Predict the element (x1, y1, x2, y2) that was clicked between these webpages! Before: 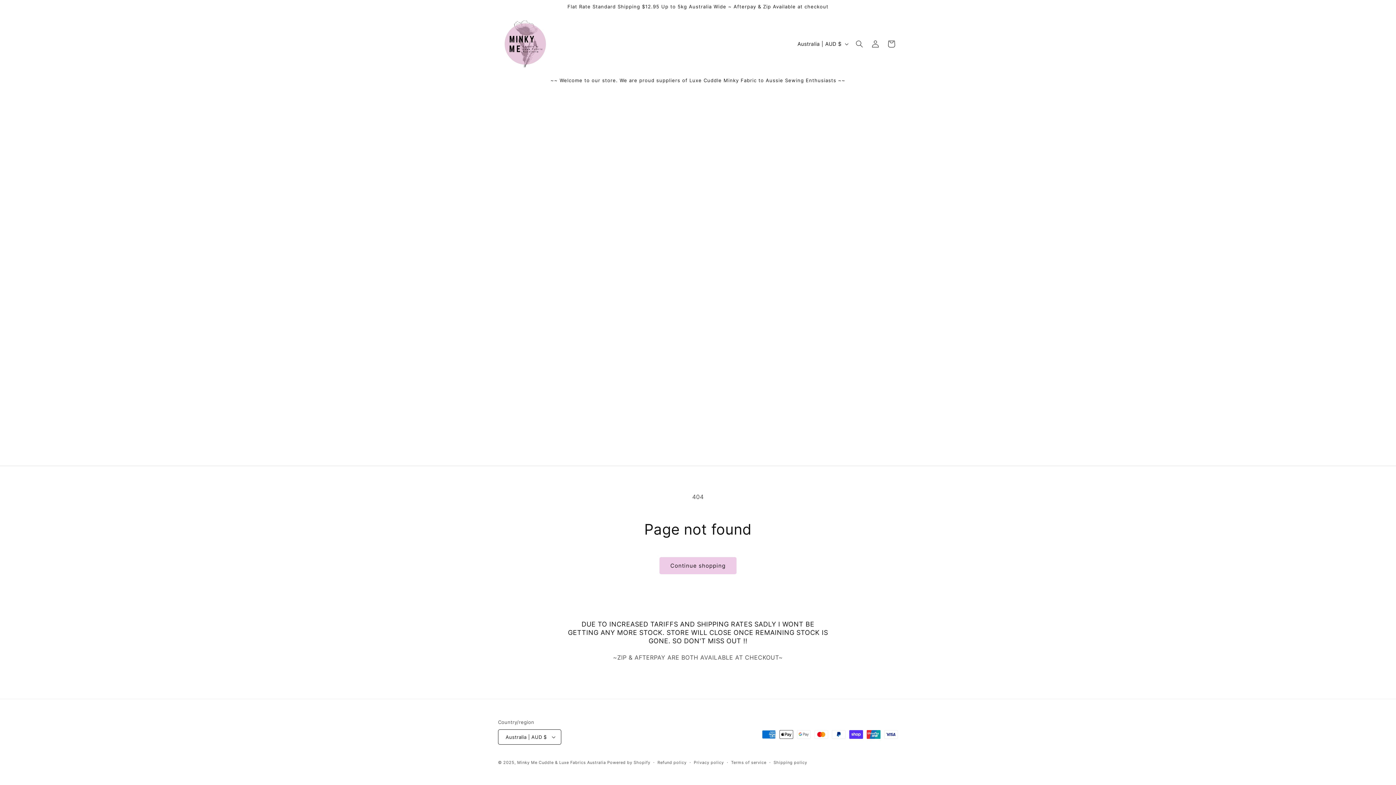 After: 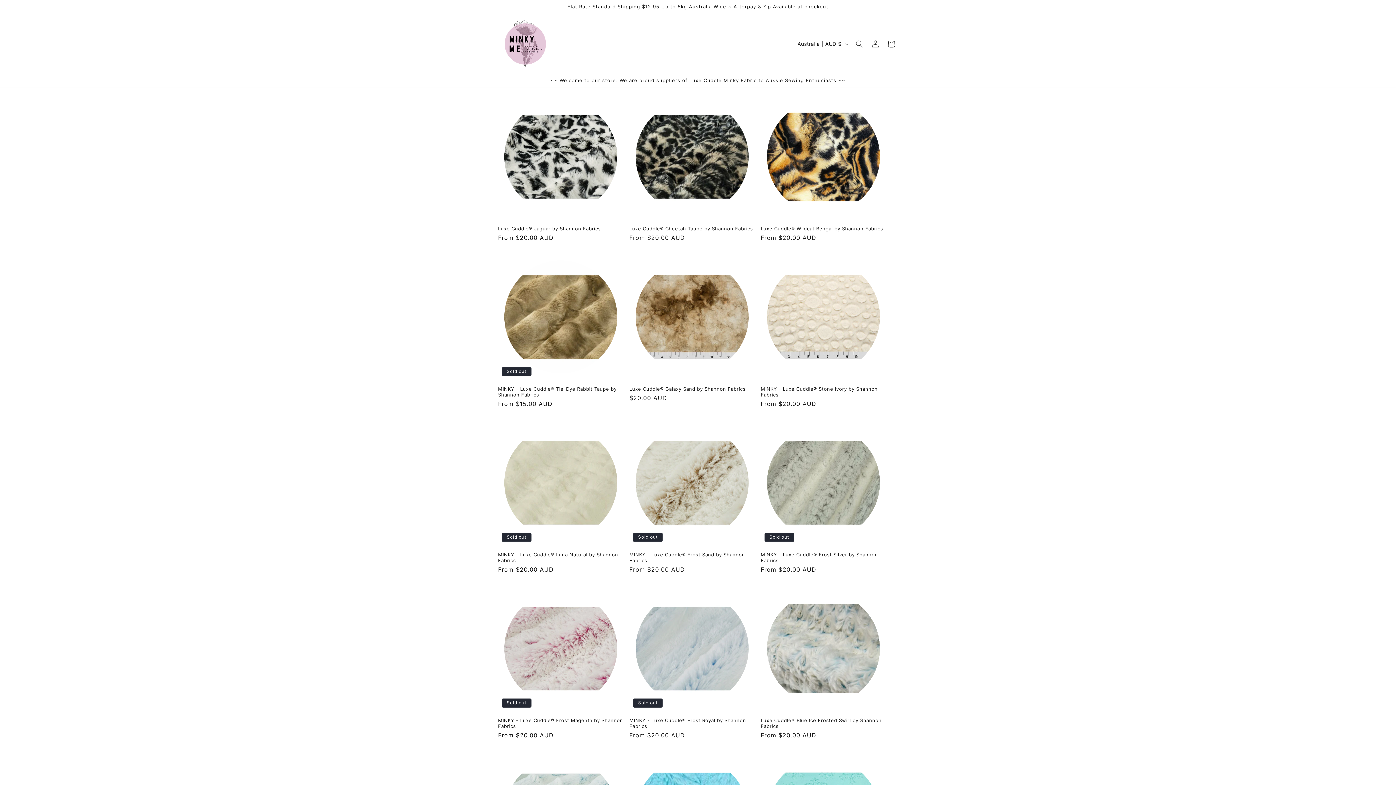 Action: bbox: (495, 13, 555, 73)